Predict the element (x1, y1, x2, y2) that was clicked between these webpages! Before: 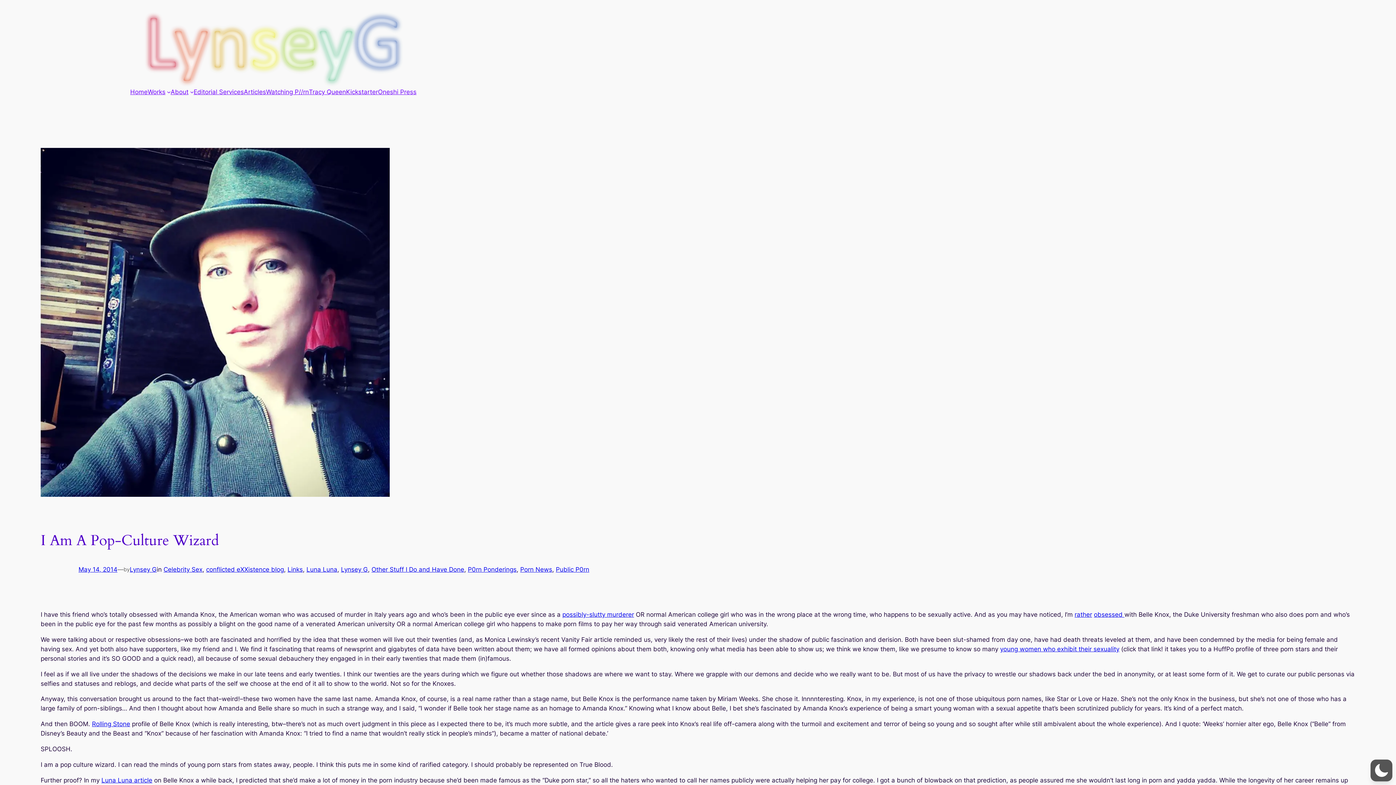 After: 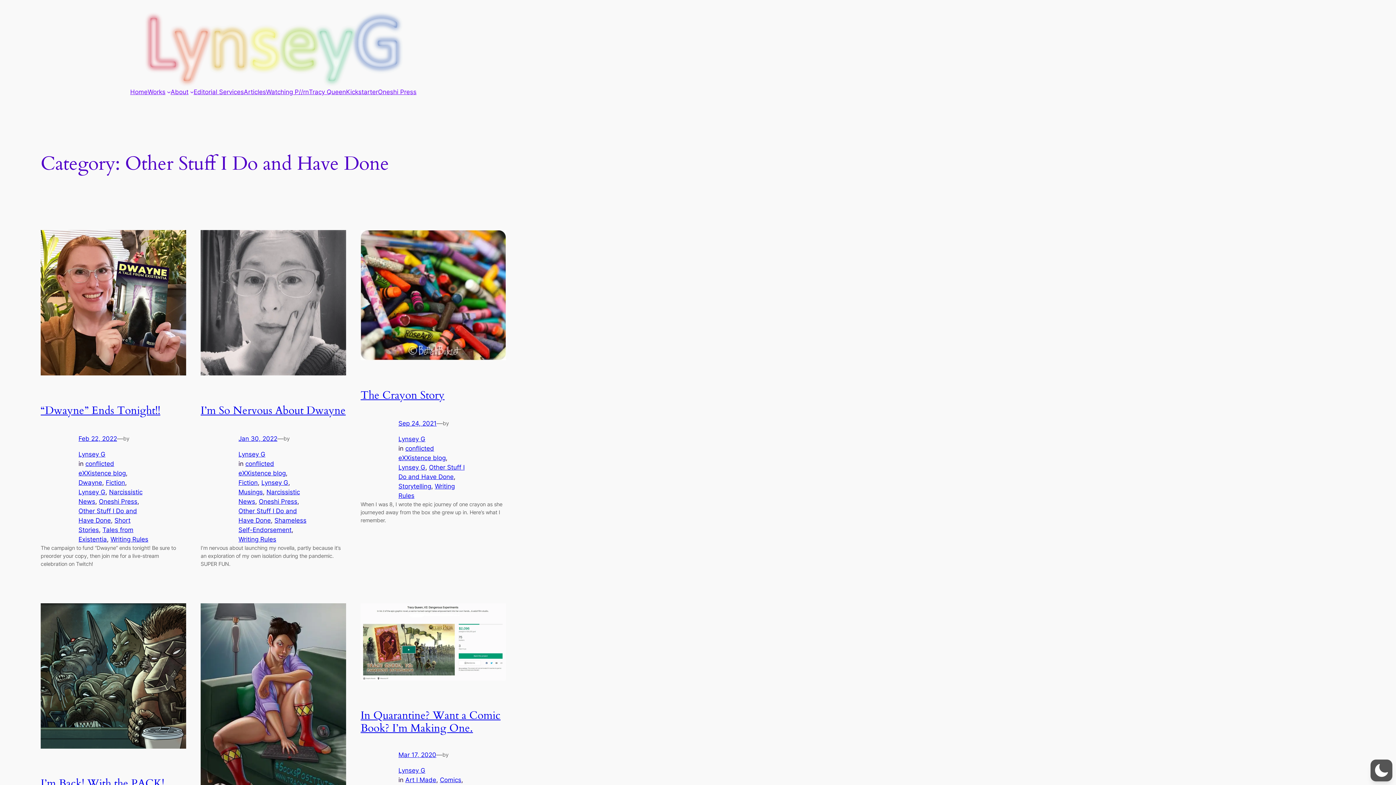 Action: label: Other Stuff I Do and Have Done bbox: (371, 566, 464, 573)